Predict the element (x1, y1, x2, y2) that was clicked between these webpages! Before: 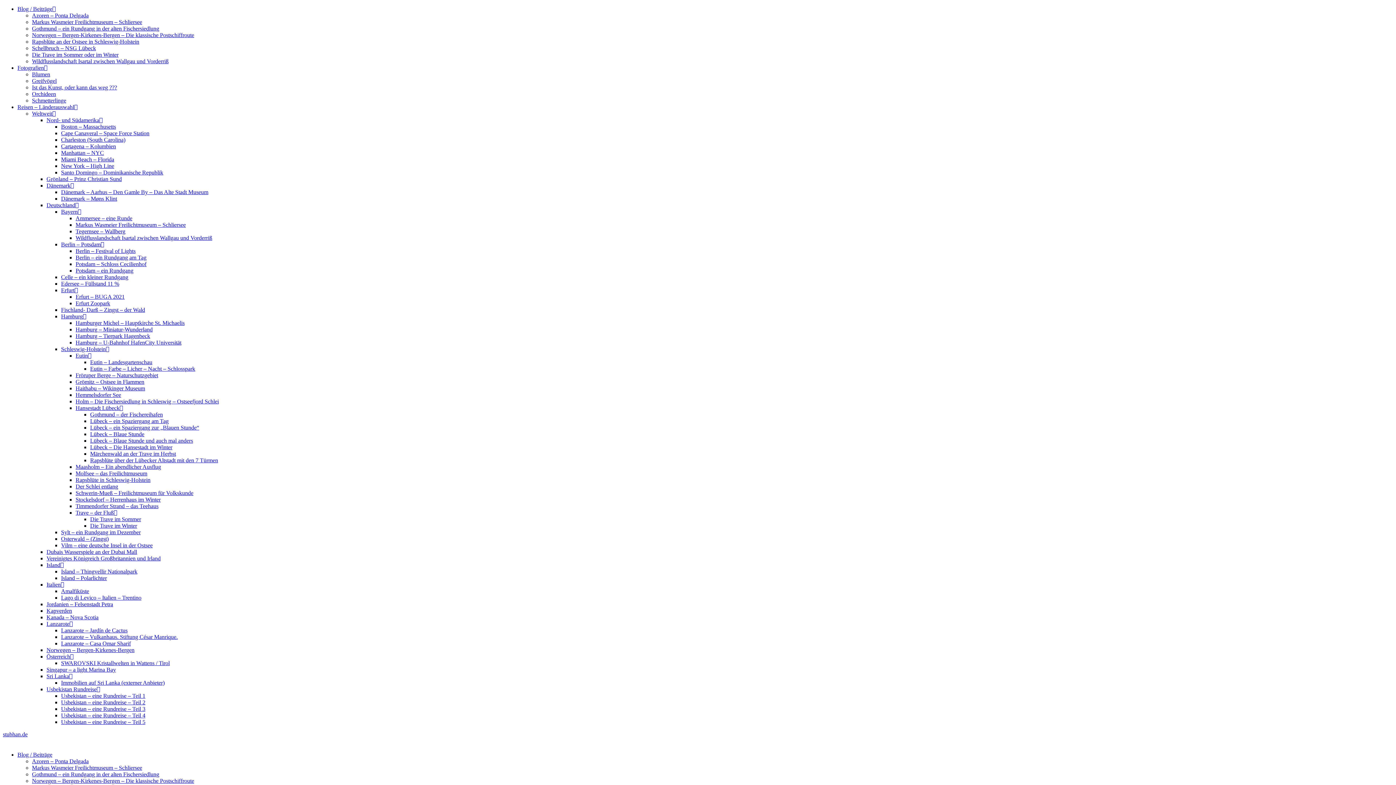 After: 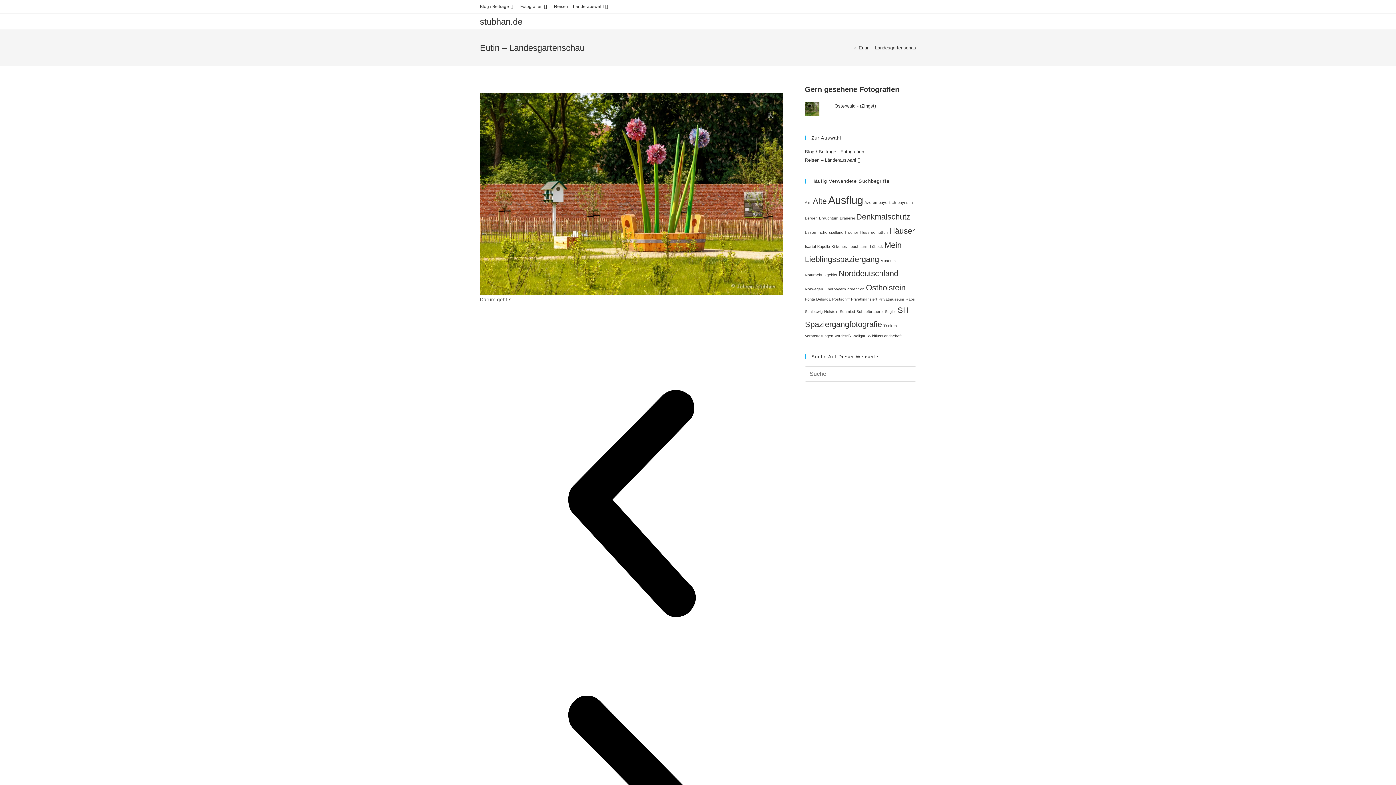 Action: label: Eutin – Landesgartenschau bbox: (90, 359, 152, 365)